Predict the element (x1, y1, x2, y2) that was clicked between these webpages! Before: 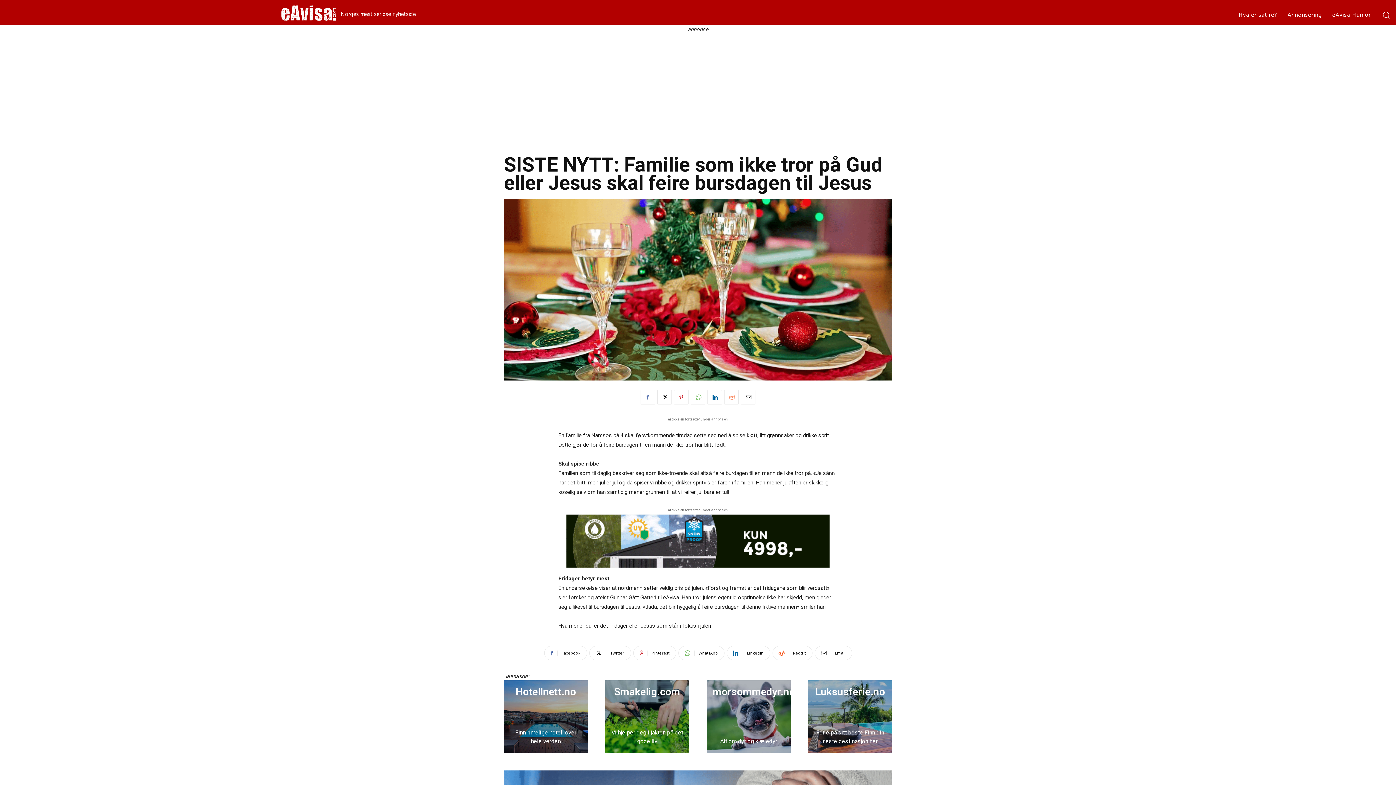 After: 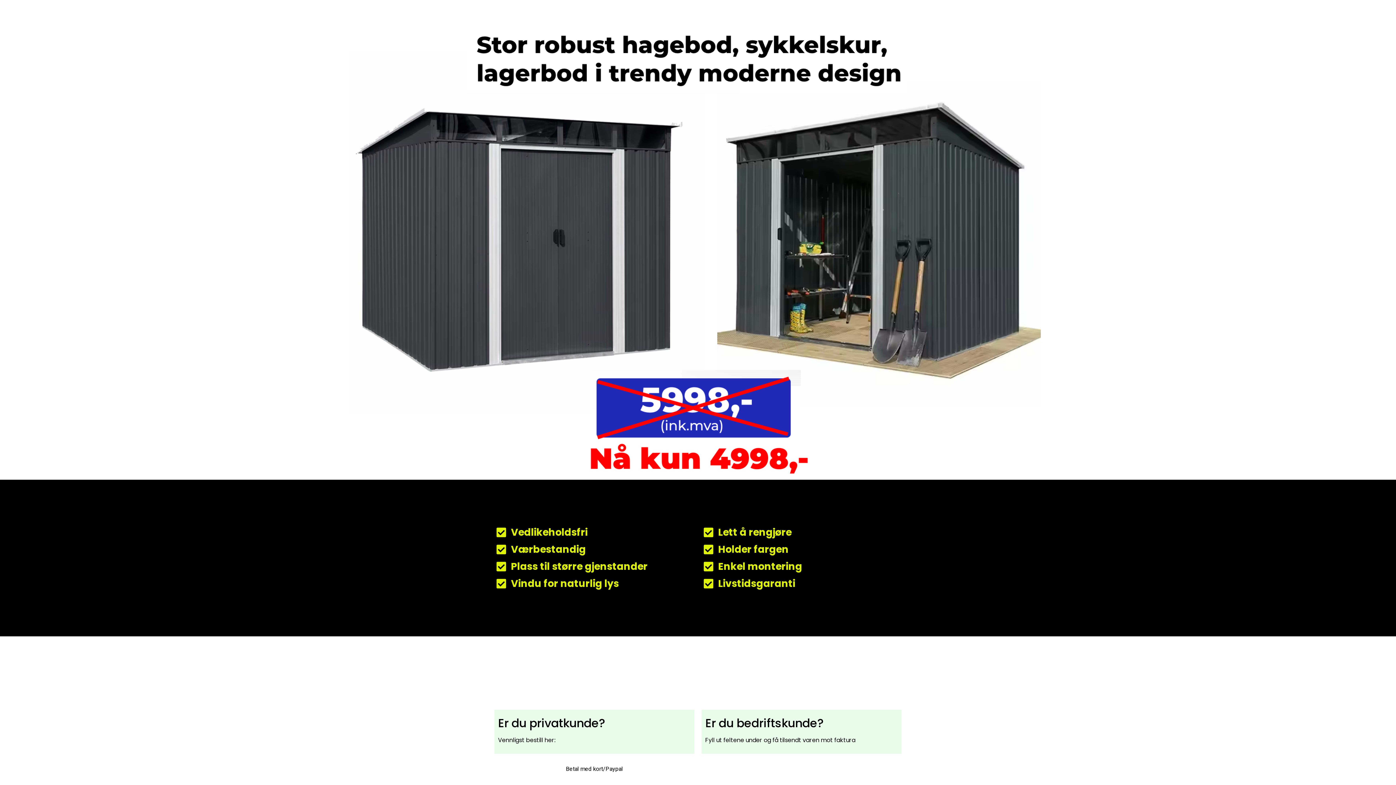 Action: bbox: (558, 514, 837, 568) label: banner-hus